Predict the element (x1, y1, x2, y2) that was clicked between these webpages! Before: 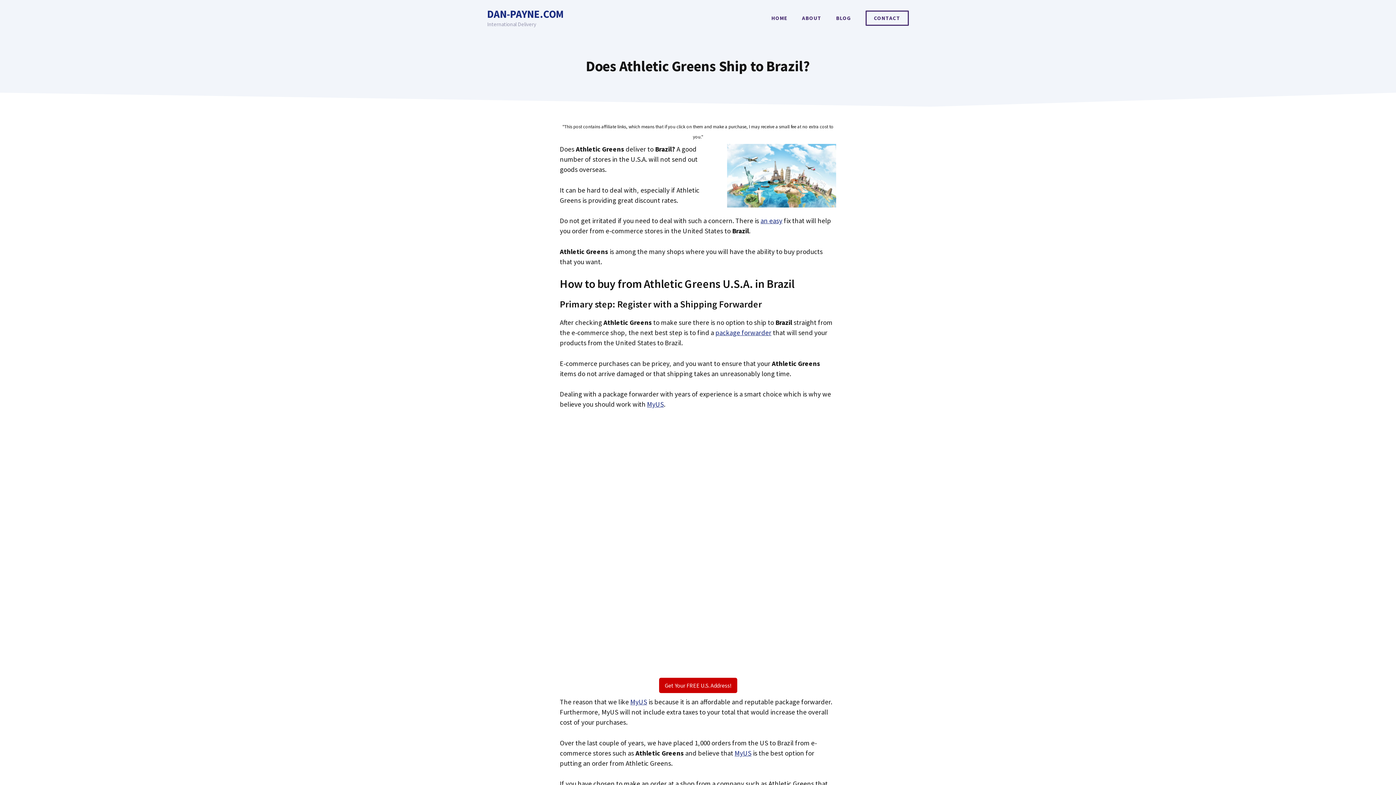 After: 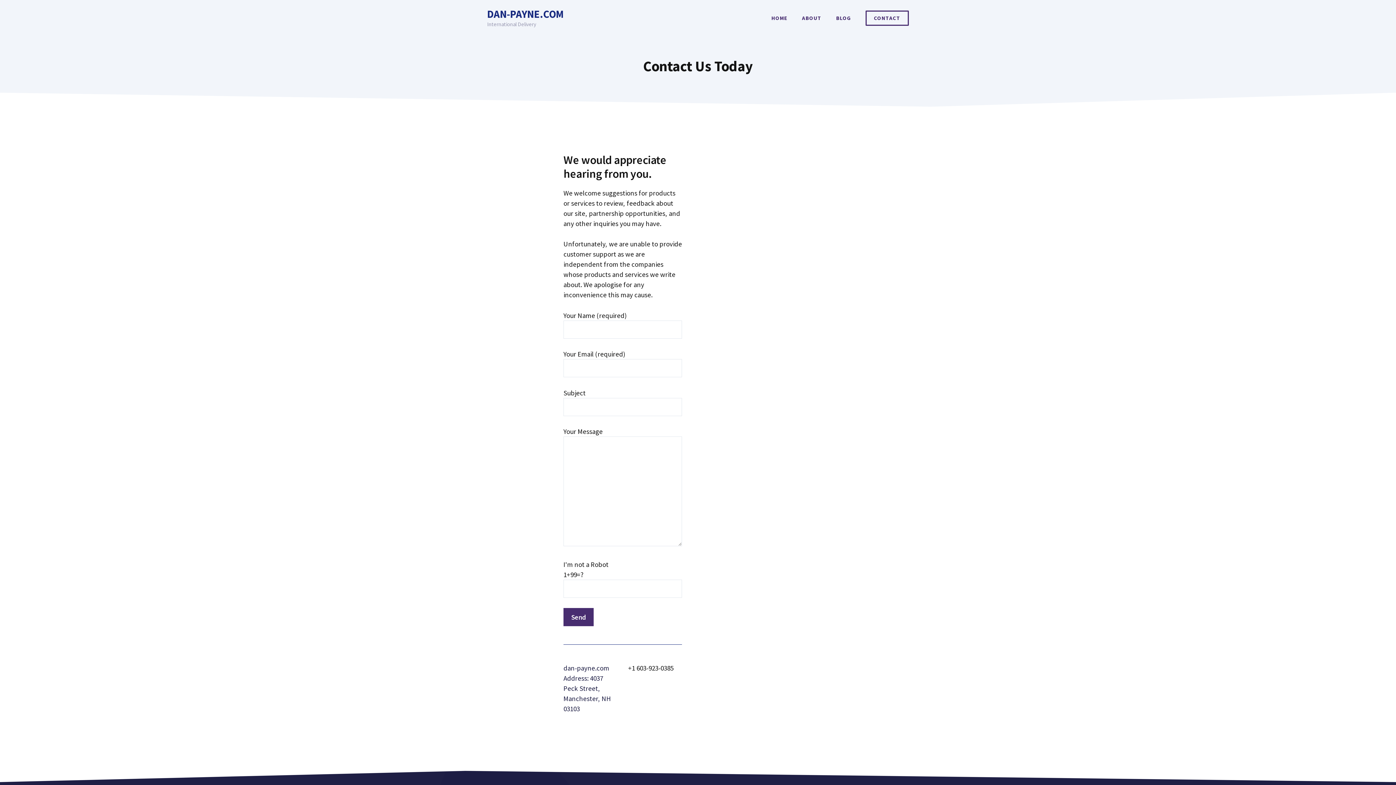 Action: label: CONTACT bbox: (865, 10, 909, 25)